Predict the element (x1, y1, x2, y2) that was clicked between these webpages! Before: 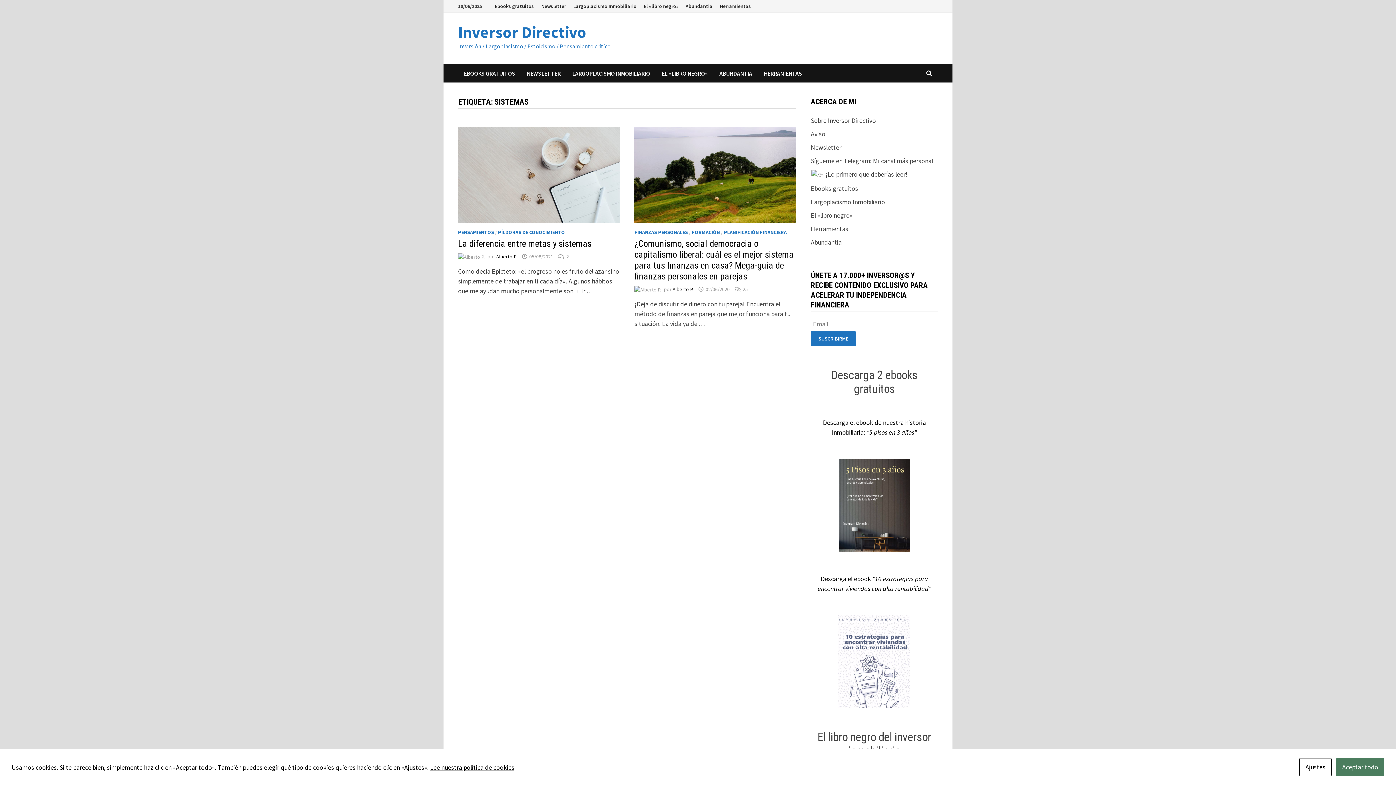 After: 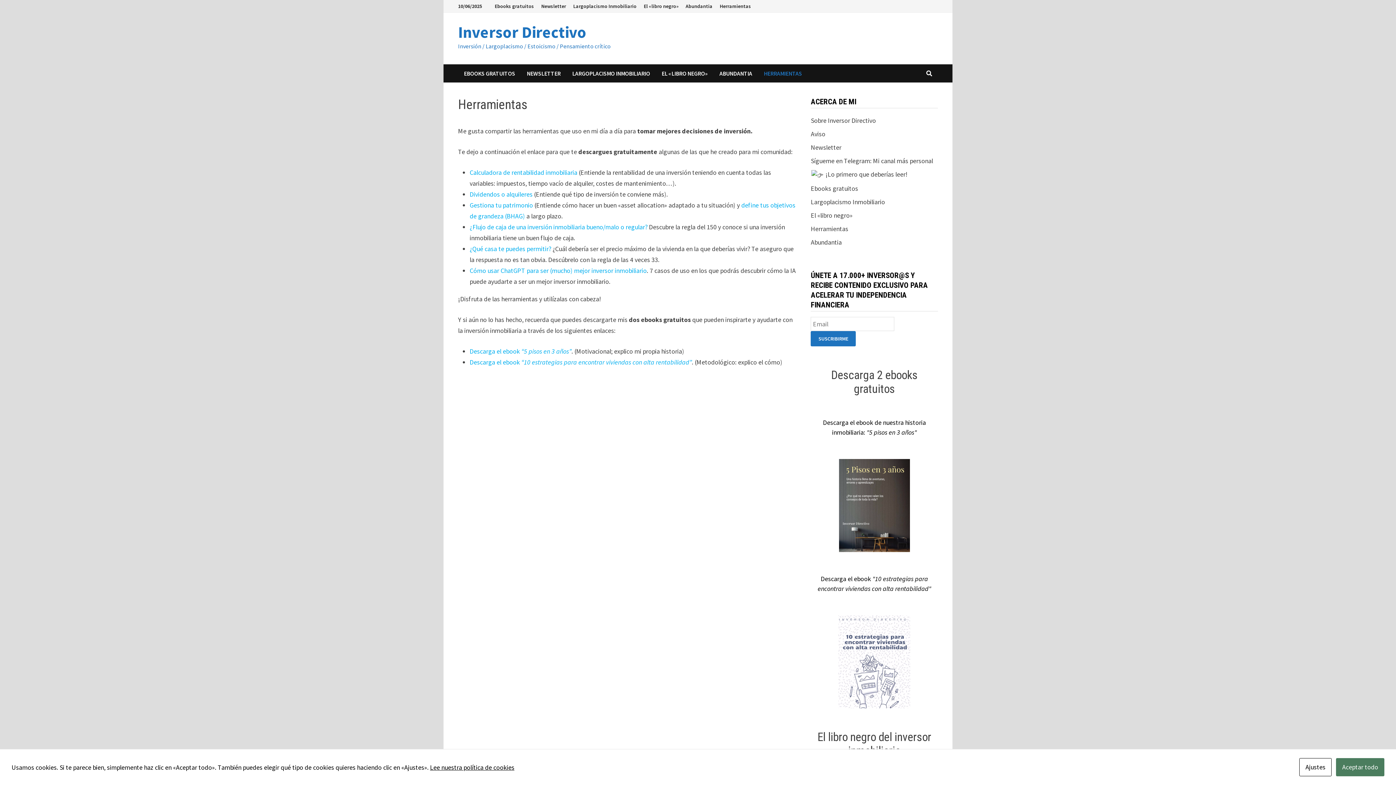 Action: bbox: (716, 0, 754, 12) label: Herramientas